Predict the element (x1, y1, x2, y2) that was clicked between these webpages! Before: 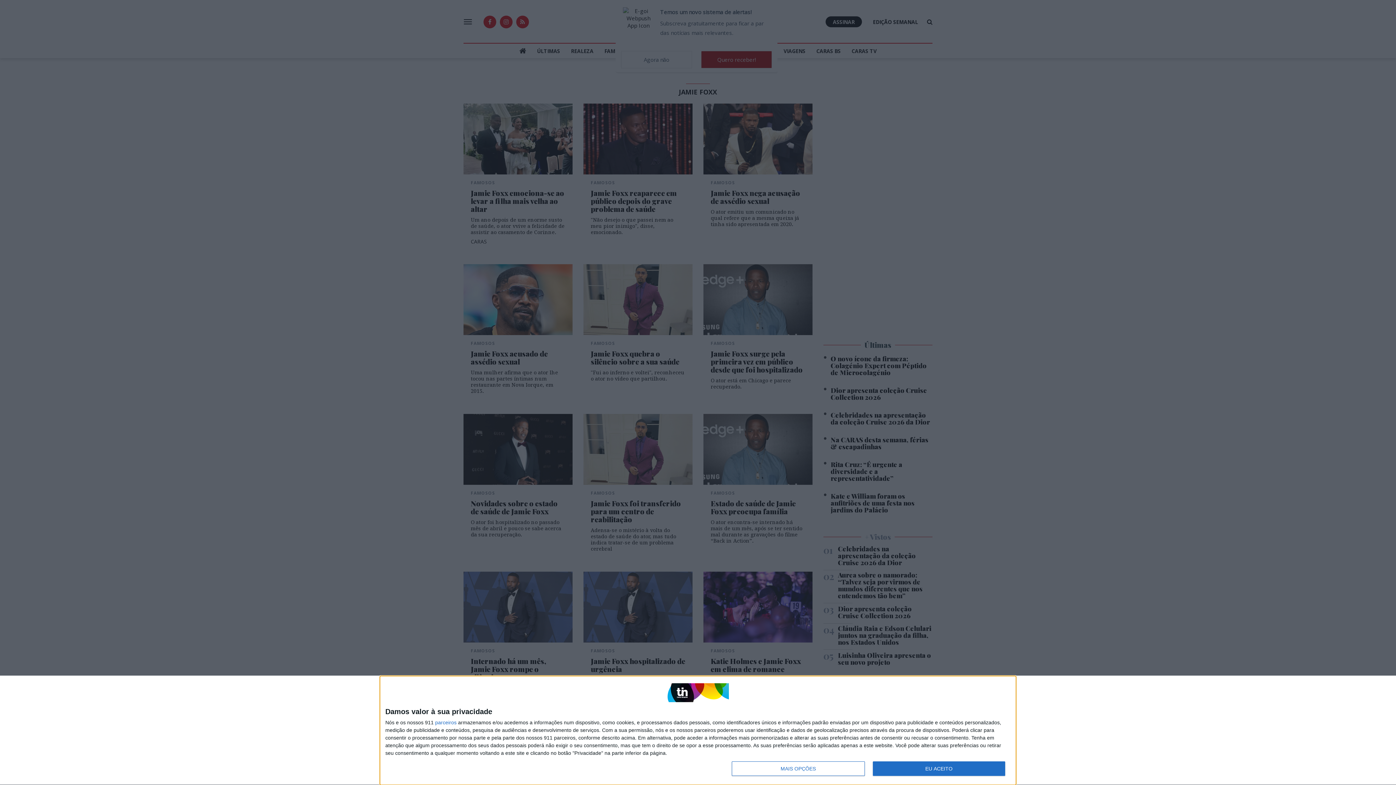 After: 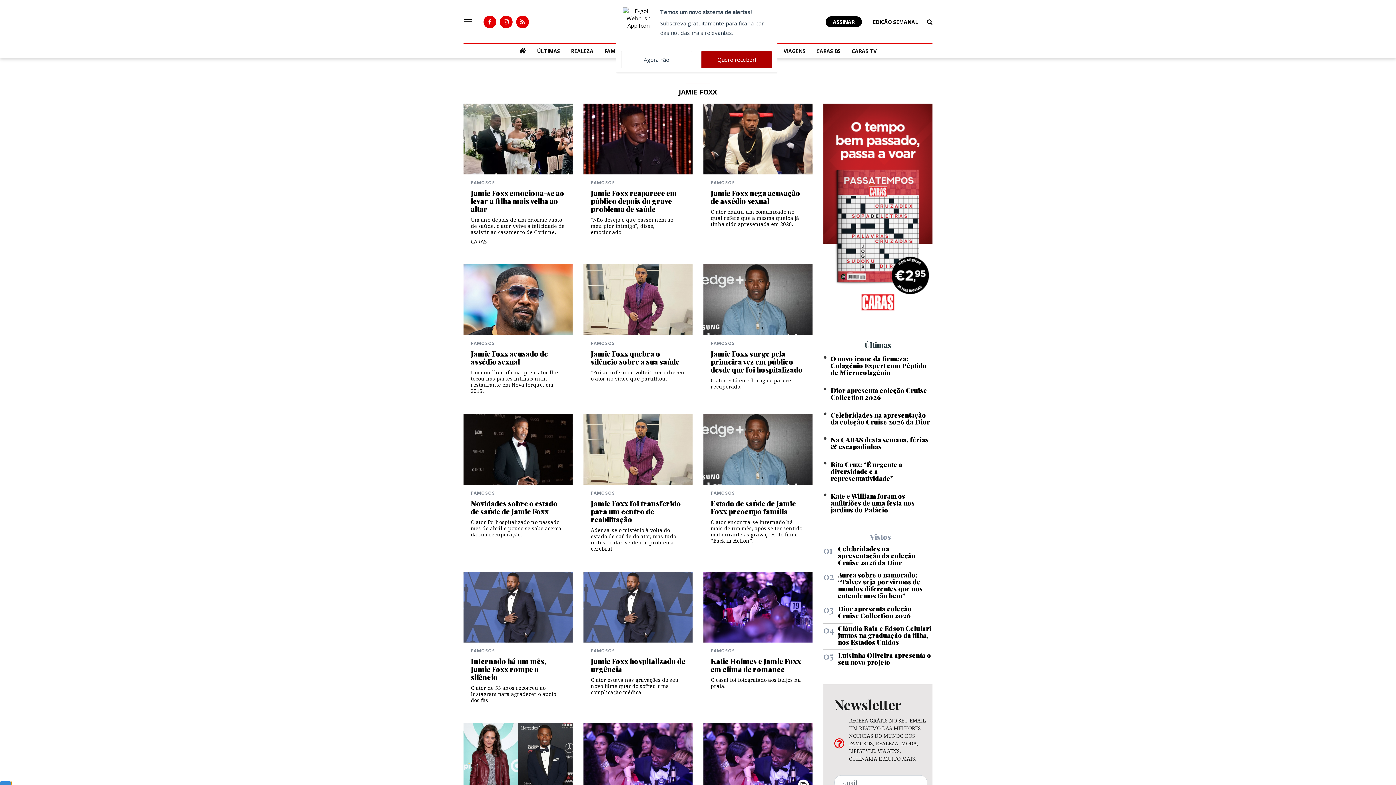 Action: bbox: (872, 761, 1005, 776) label: EU ACEITO